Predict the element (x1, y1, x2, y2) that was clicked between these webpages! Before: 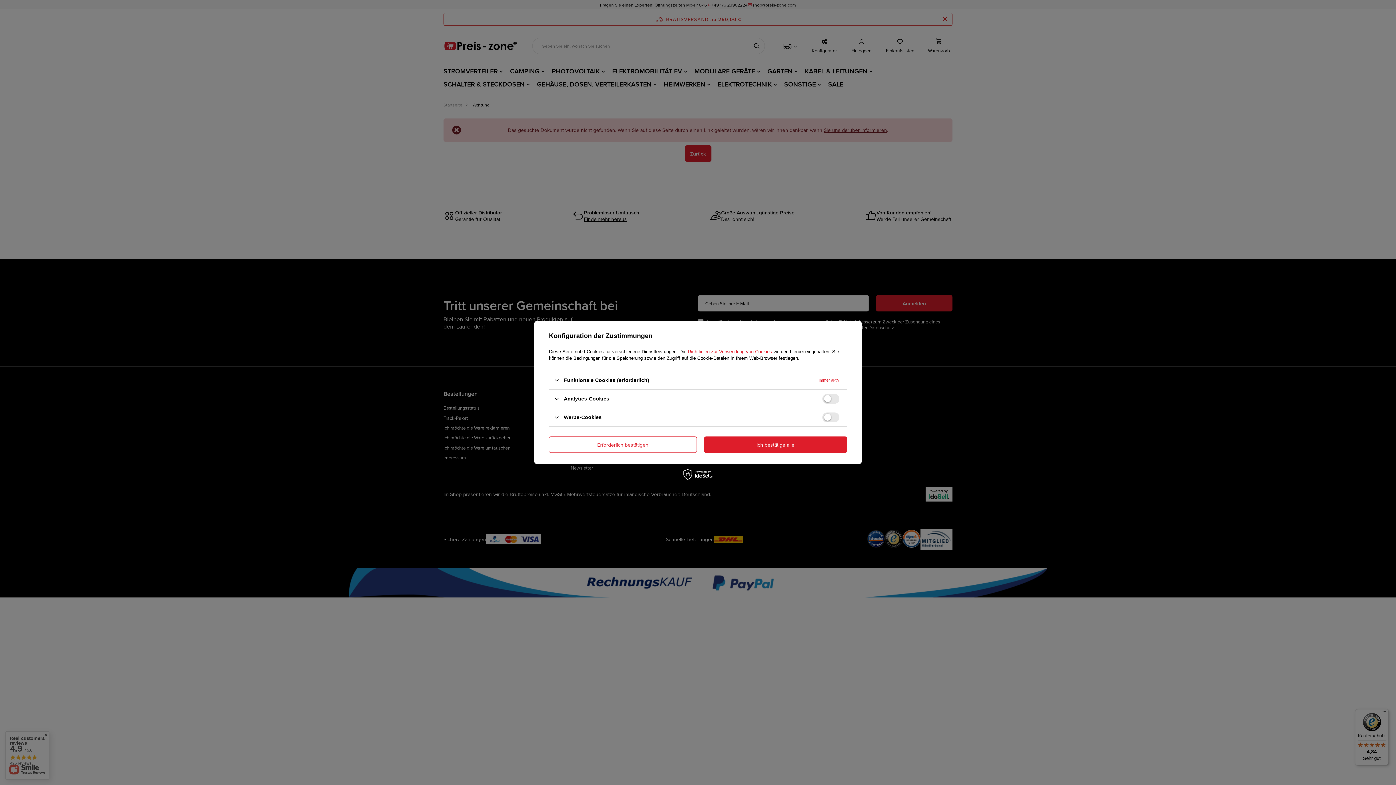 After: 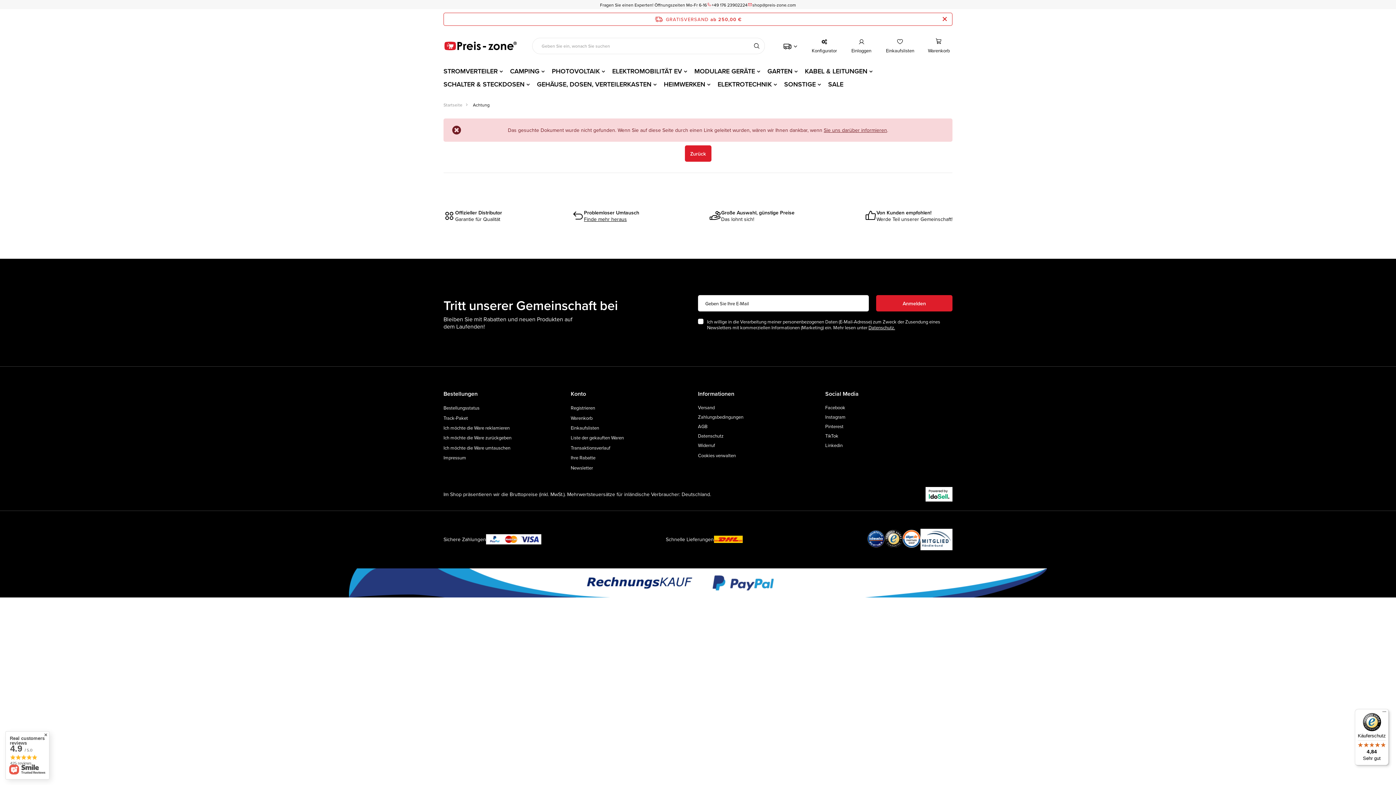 Action: bbox: (549, 436, 696, 453) label: Erforderlich bestätigen